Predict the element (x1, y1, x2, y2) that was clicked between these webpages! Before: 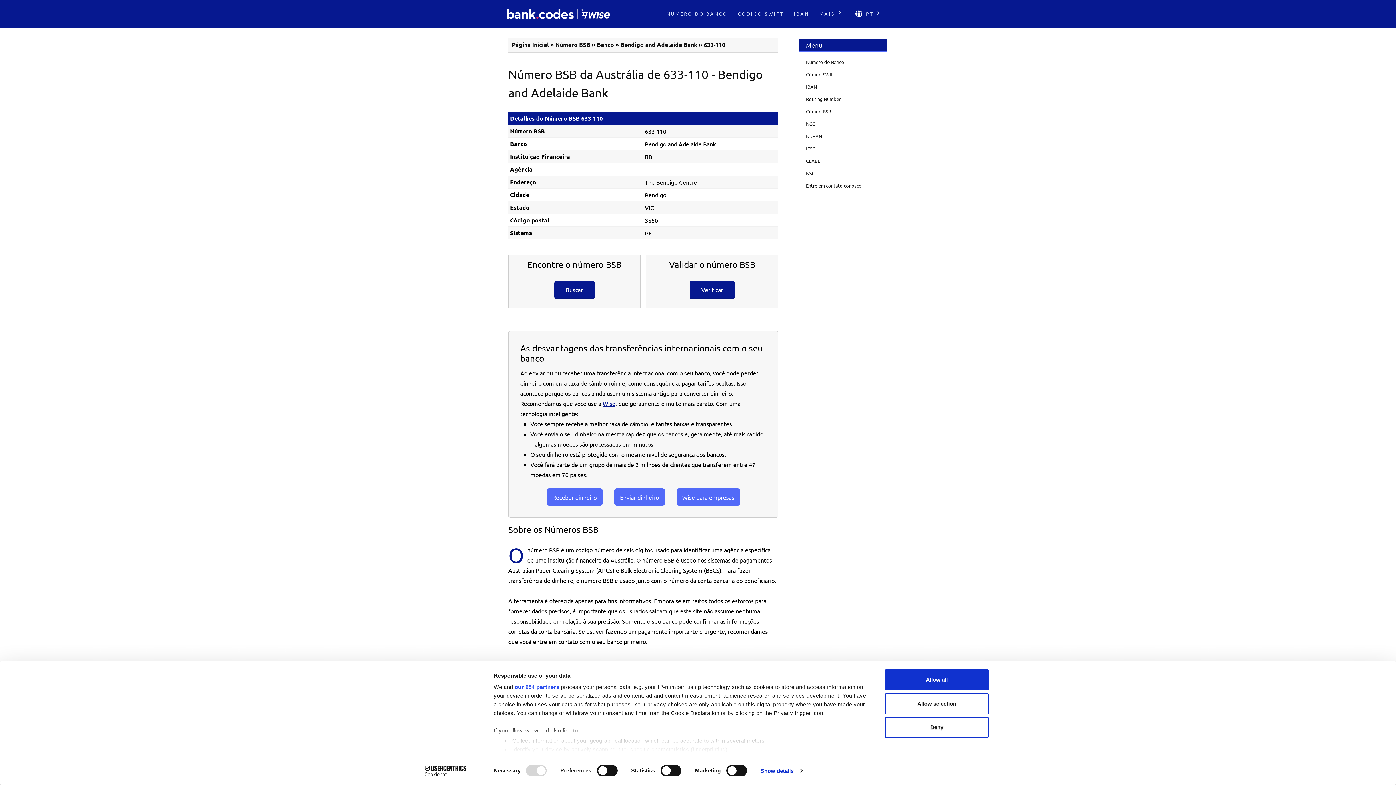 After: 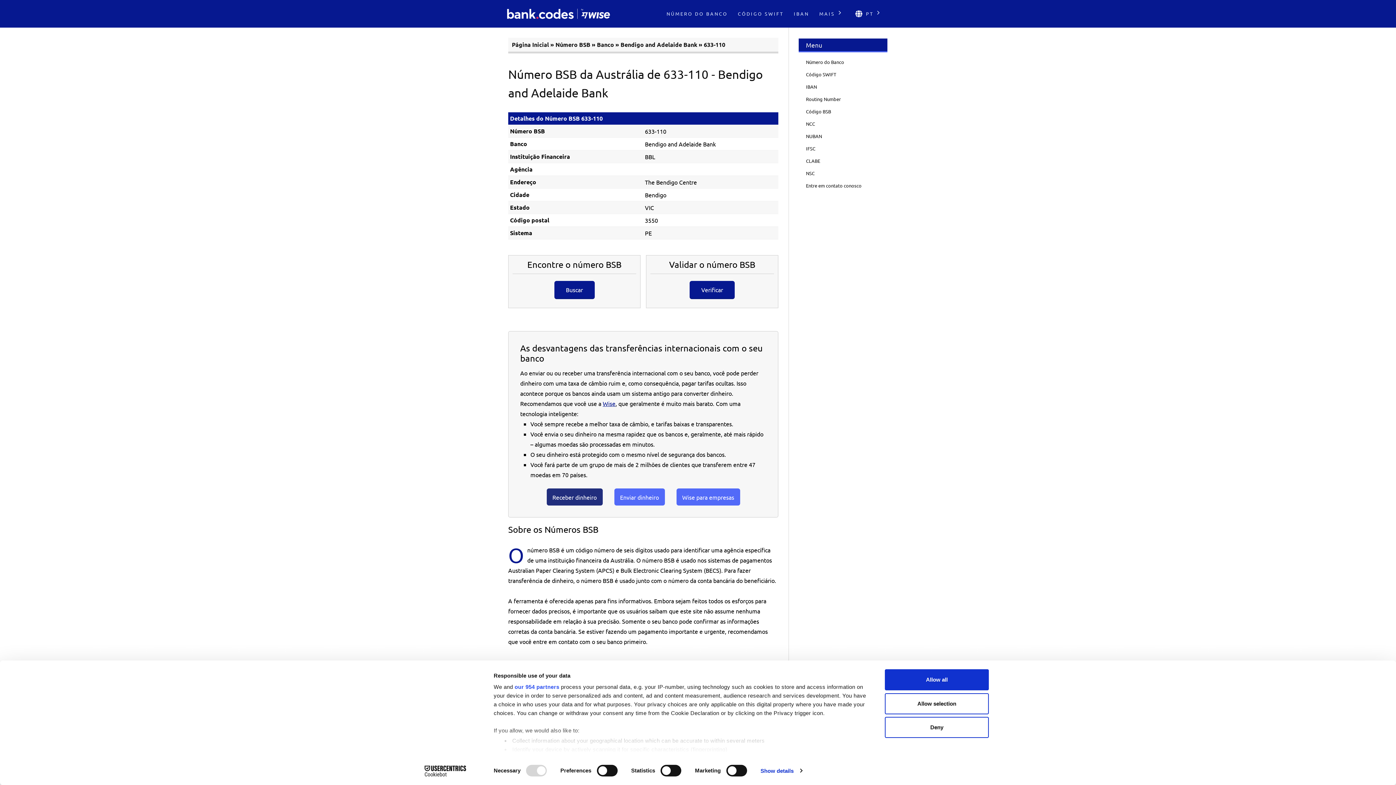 Action: bbox: (546, 488, 602, 505) label: Receber dinheiro